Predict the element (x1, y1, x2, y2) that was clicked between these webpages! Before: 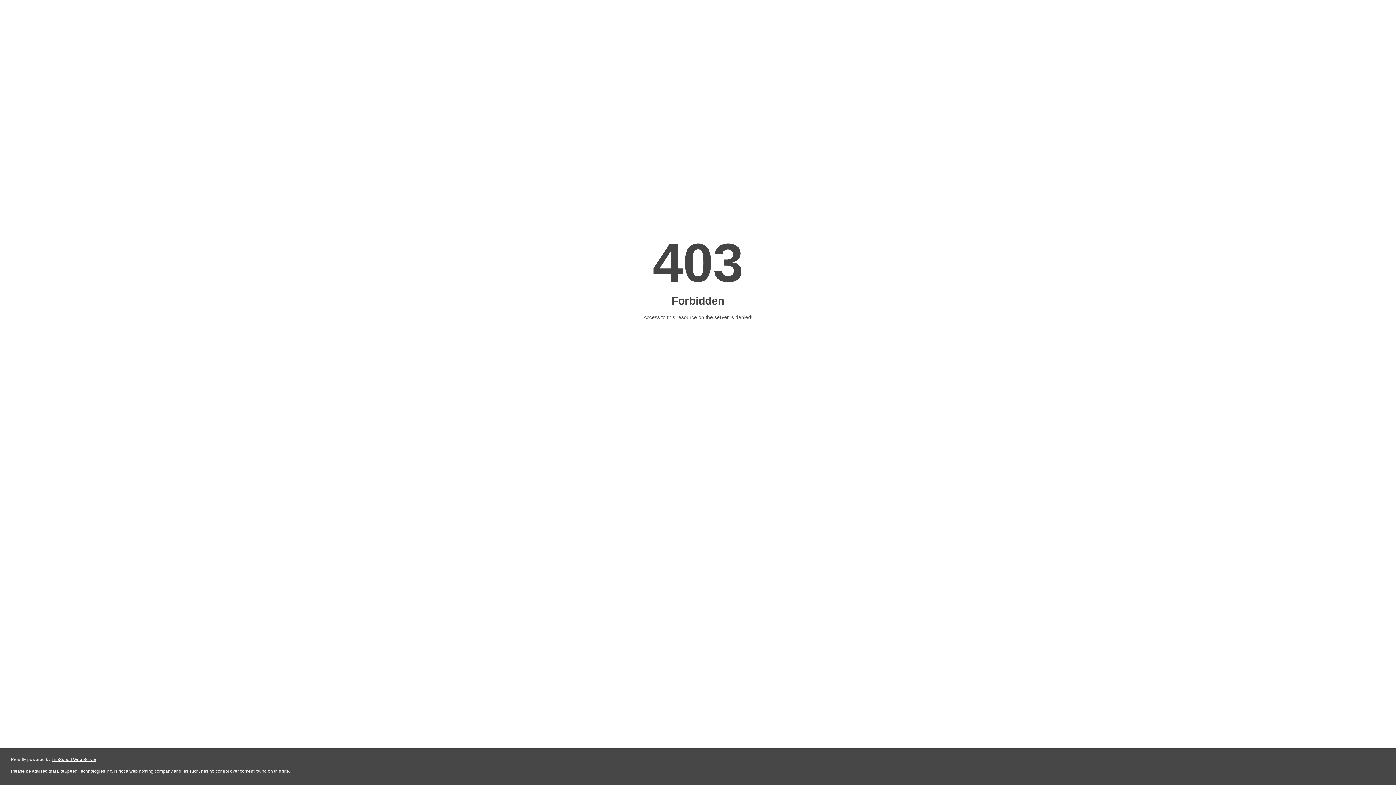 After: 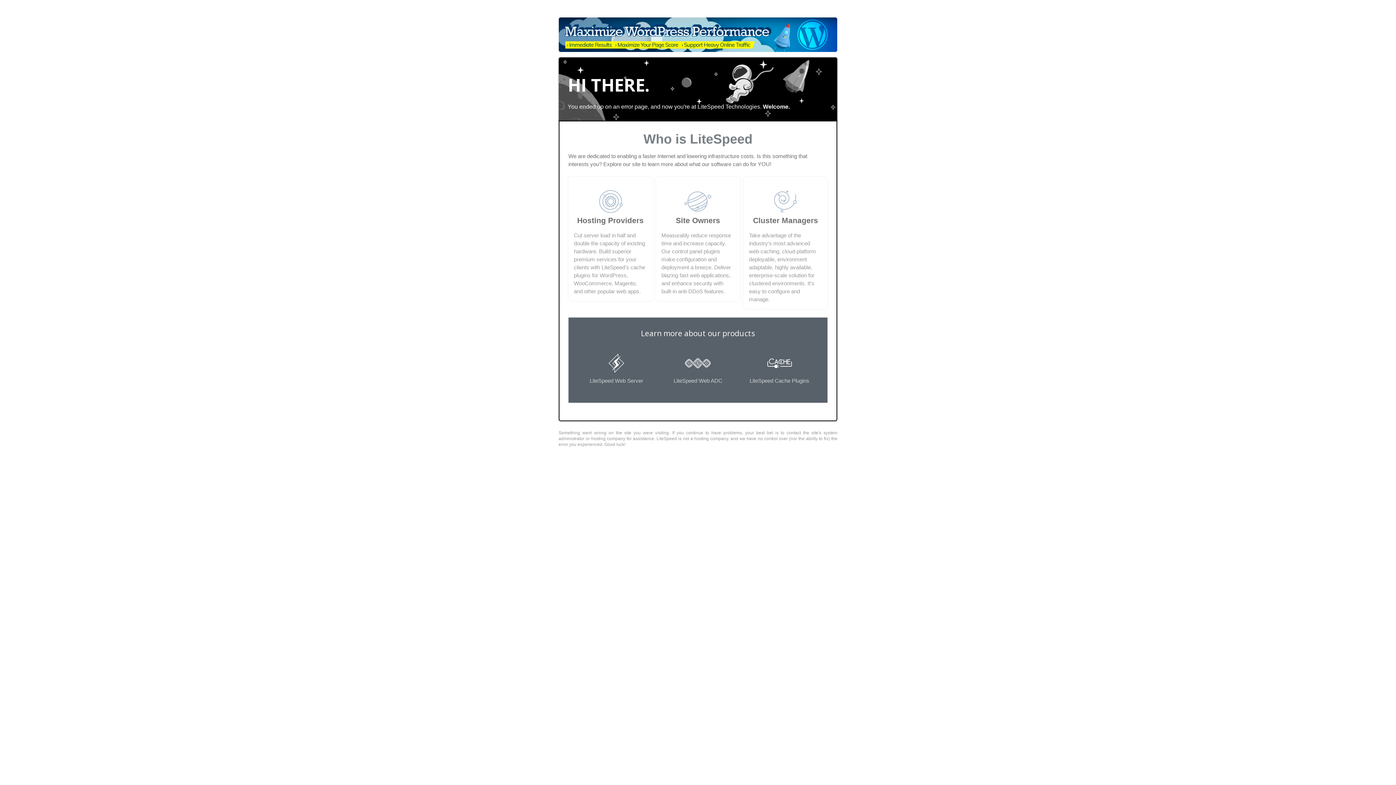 Action: label: LiteSpeed Web Server bbox: (51, 757, 96, 762)